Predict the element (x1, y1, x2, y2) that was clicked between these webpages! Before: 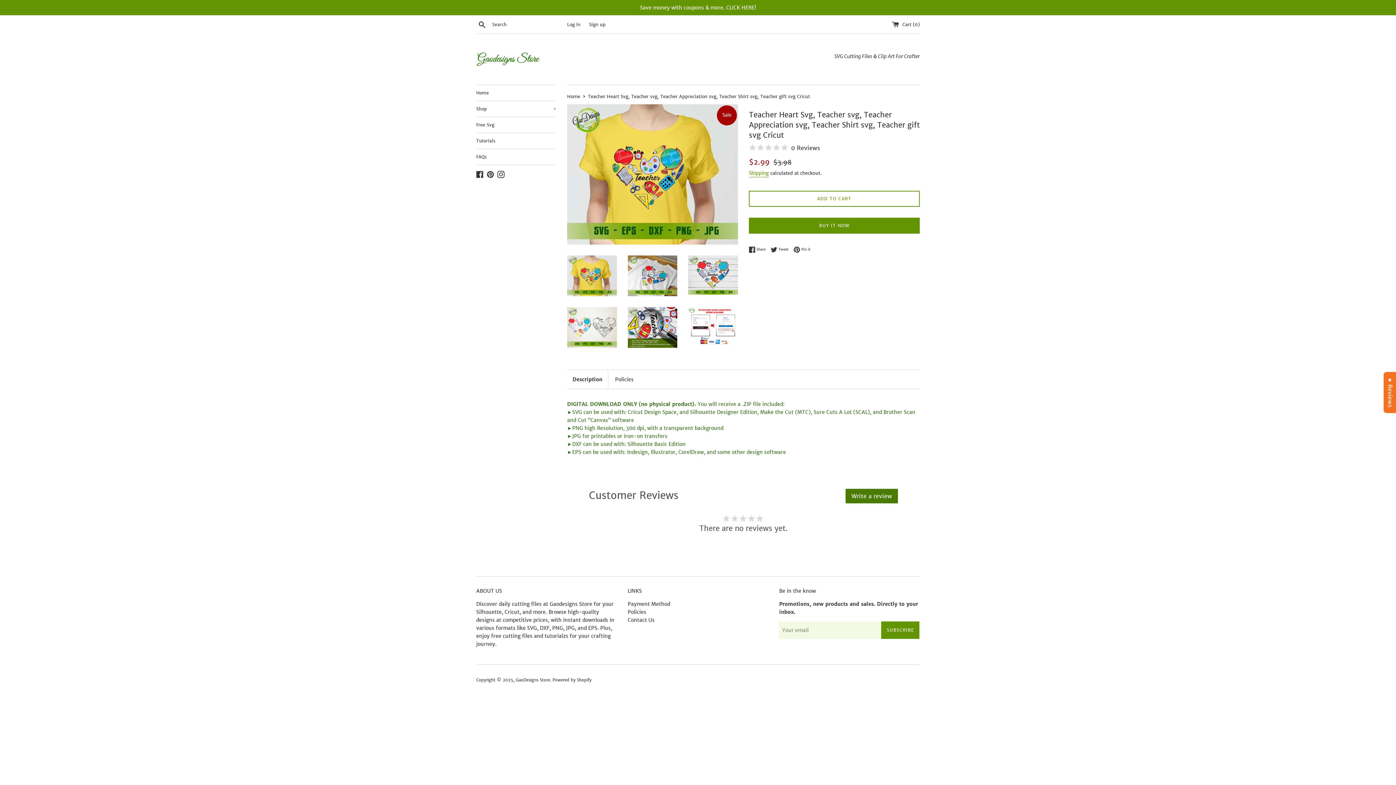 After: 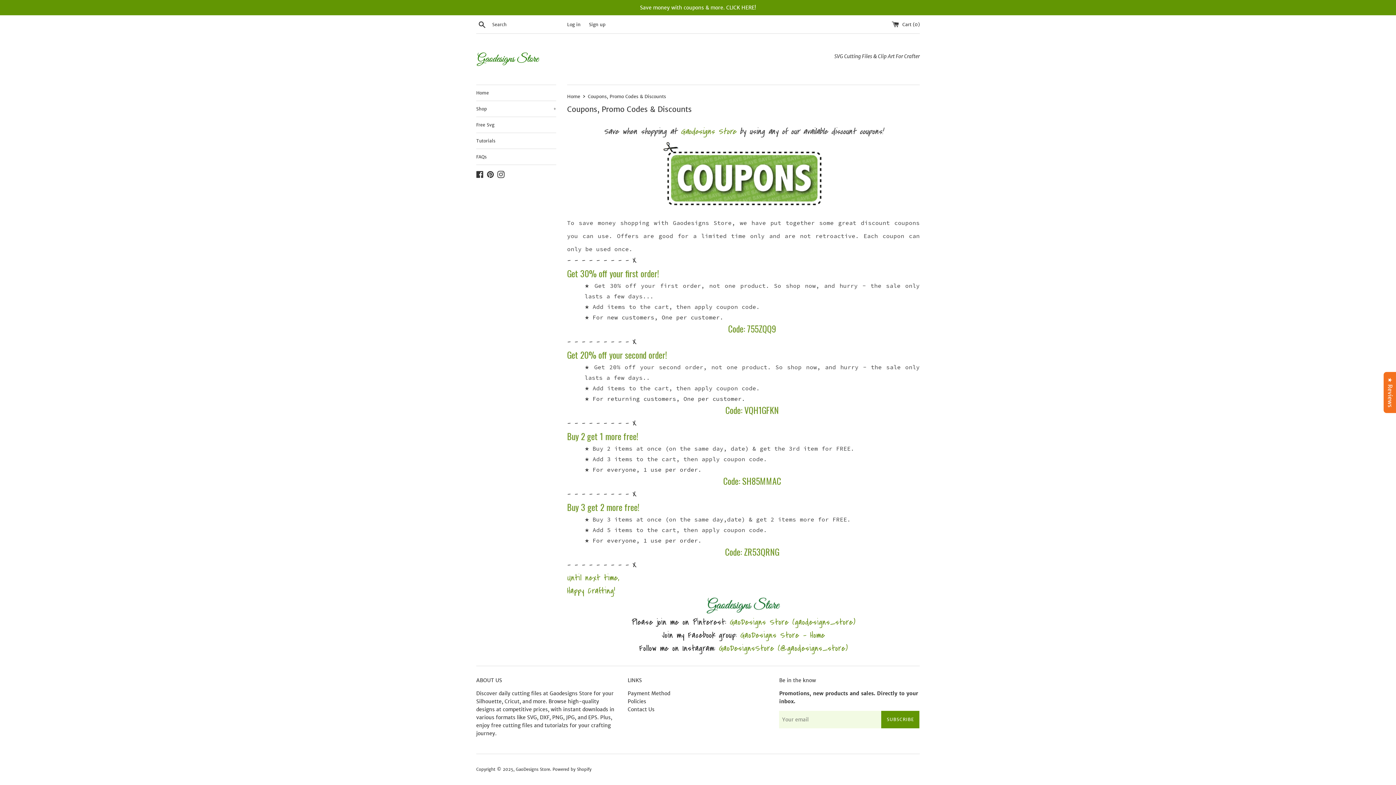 Action: label: Save money with coupons & more. CLICK HERE! bbox: (0, 0, 1396, 15)